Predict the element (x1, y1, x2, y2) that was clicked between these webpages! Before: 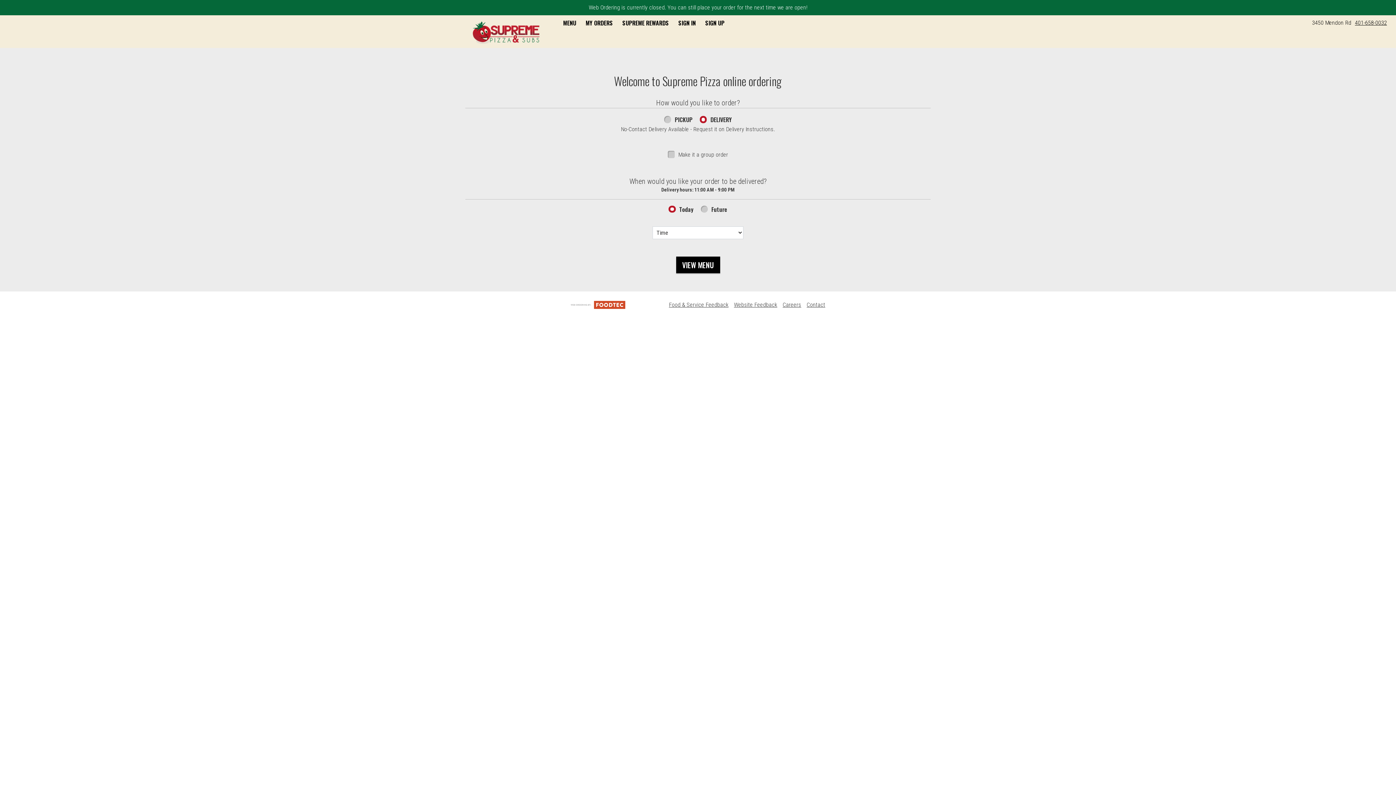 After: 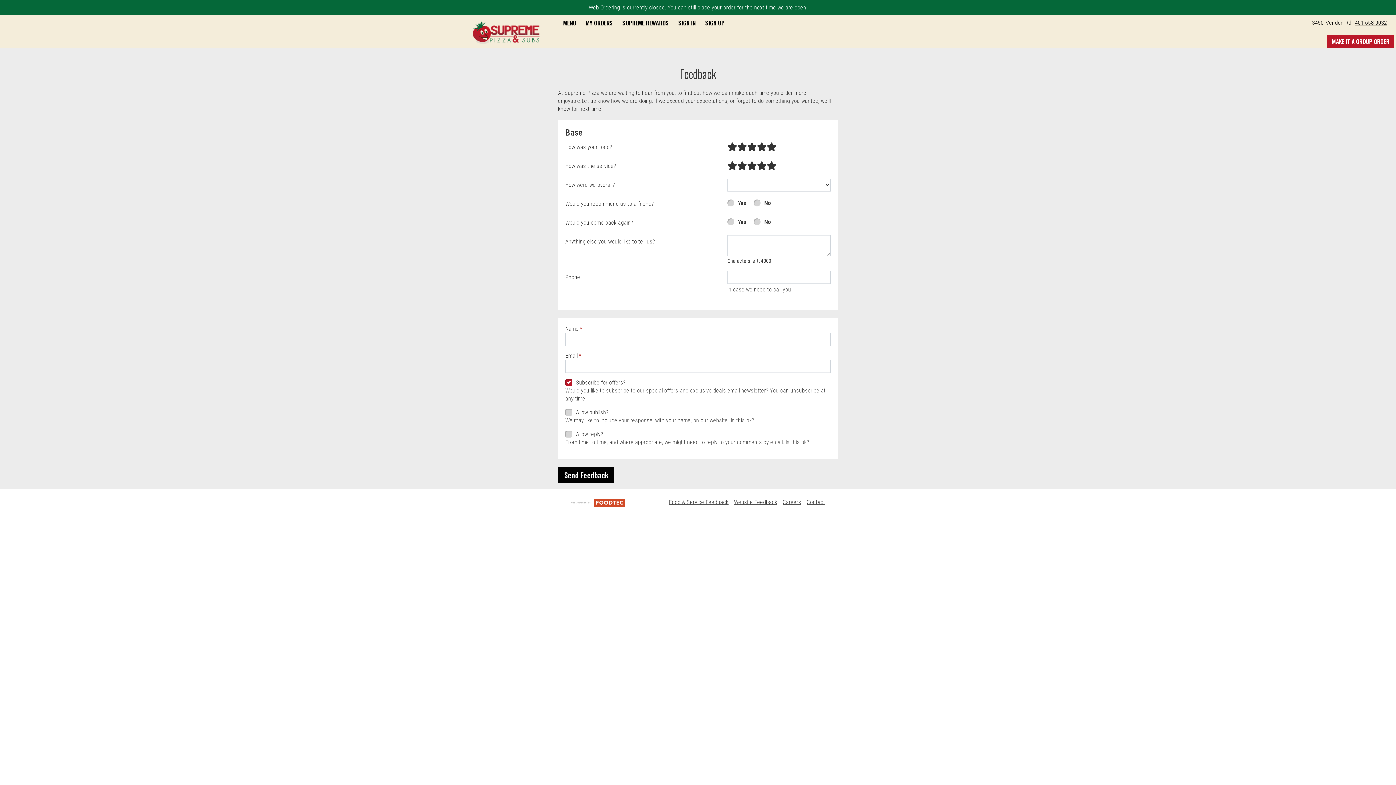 Action: label: Food & Service Feedback bbox: (669, 301, 728, 308)